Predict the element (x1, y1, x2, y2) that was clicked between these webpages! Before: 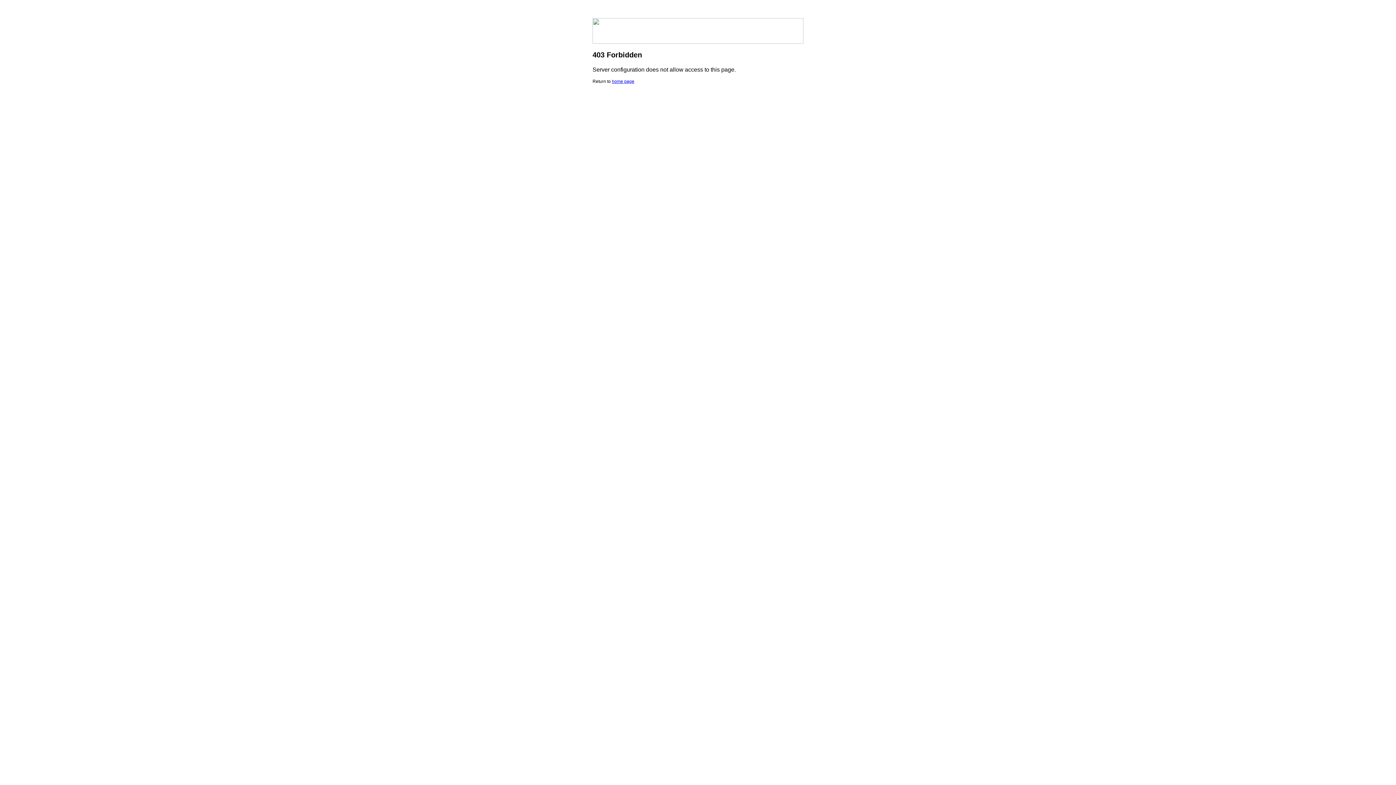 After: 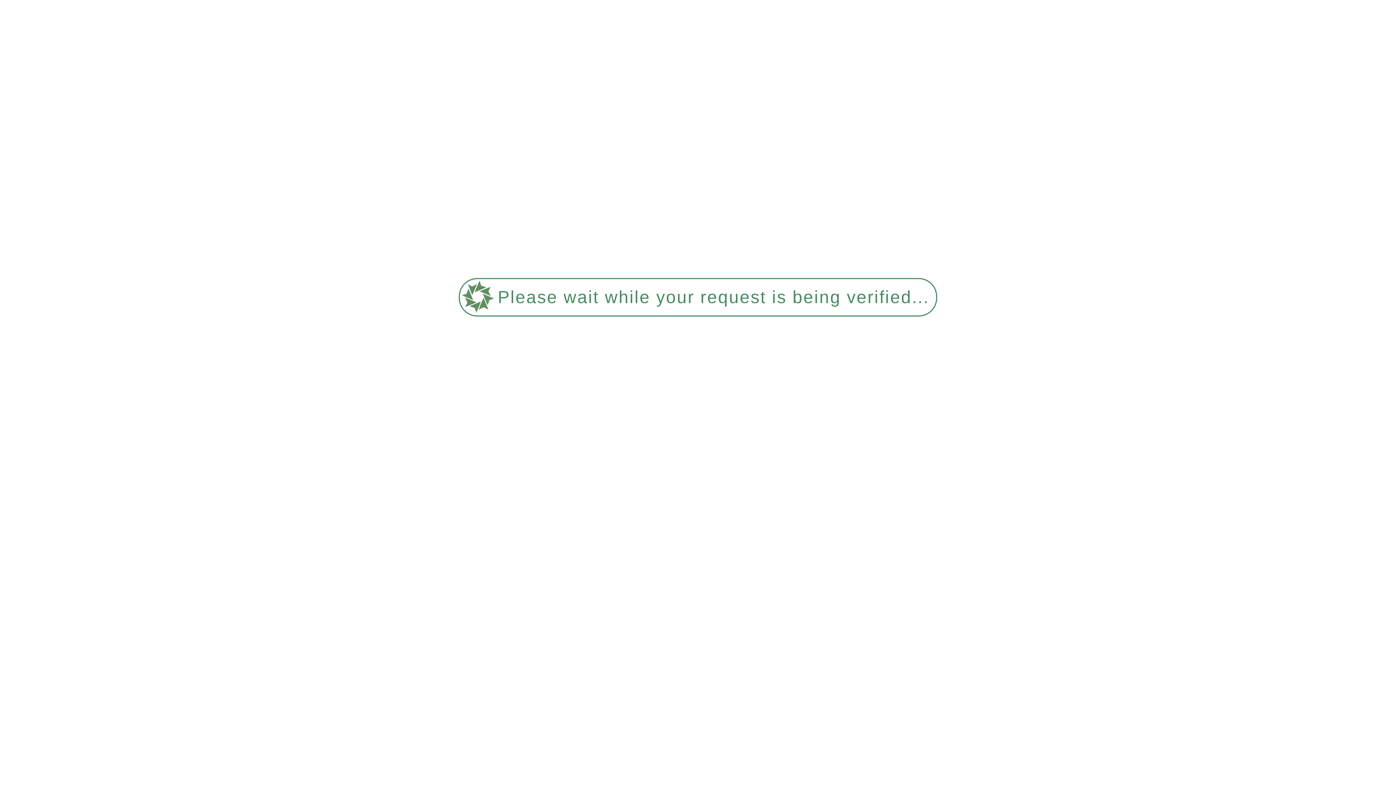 Action: label: home page bbox: (612, 78, 634, 84)